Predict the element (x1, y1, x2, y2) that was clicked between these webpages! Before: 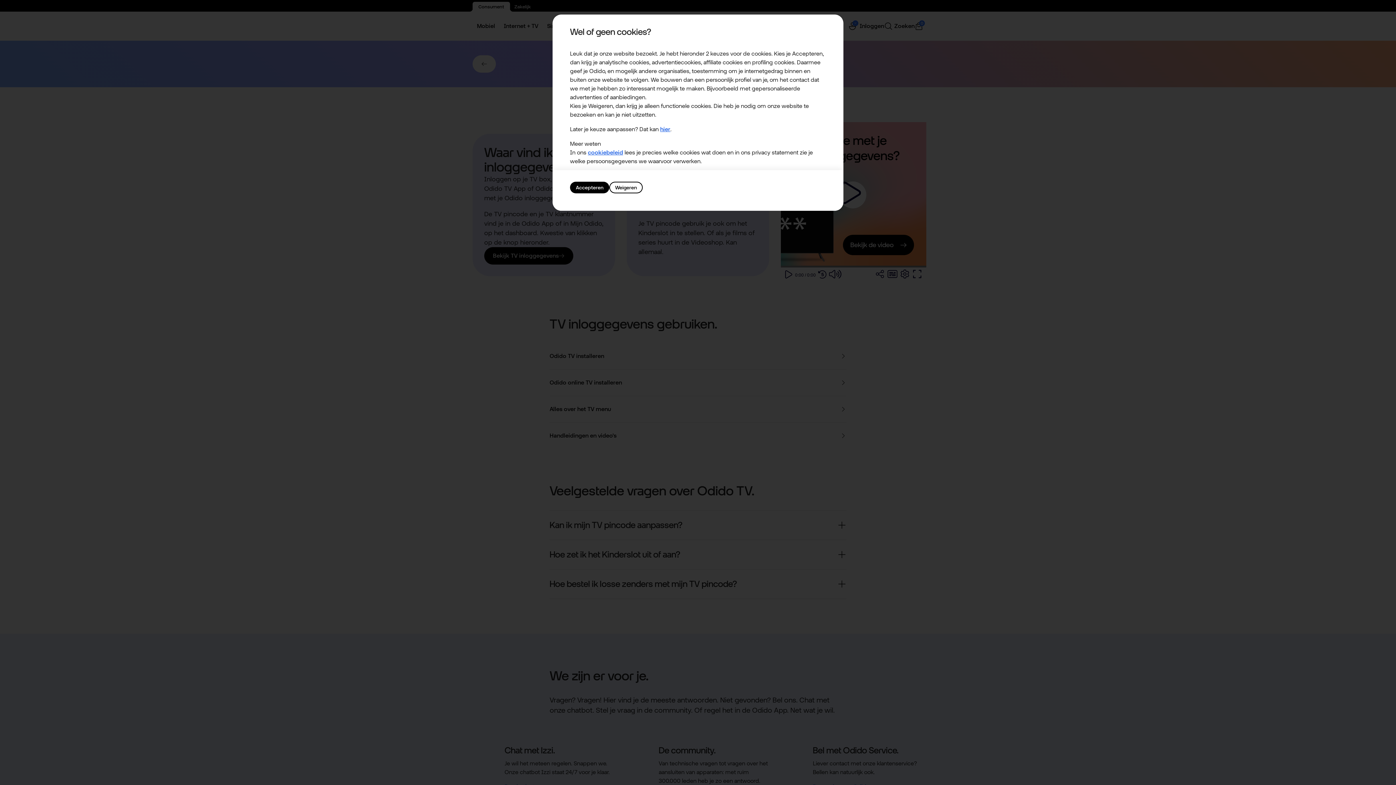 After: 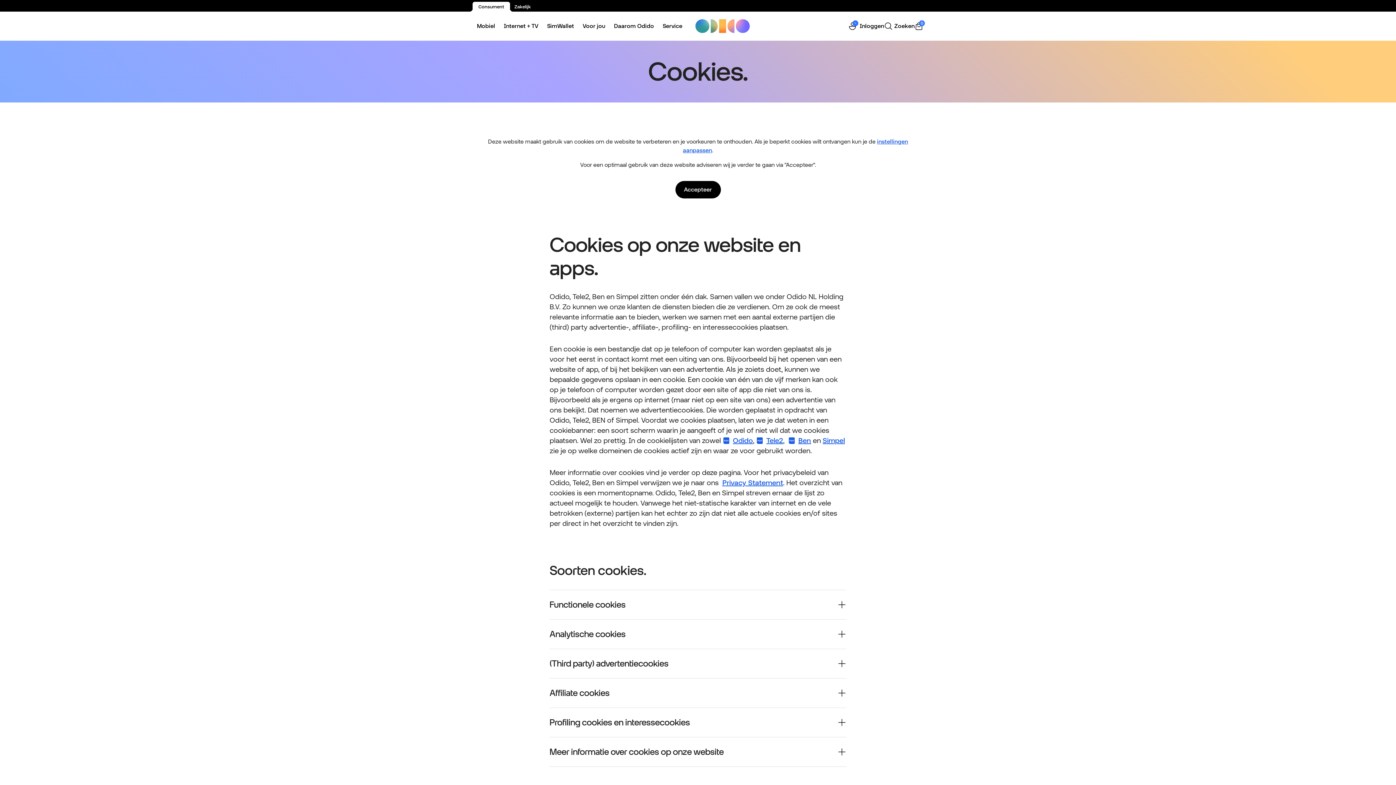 Action: label: hier bbox: (660, 125, 670, 132)